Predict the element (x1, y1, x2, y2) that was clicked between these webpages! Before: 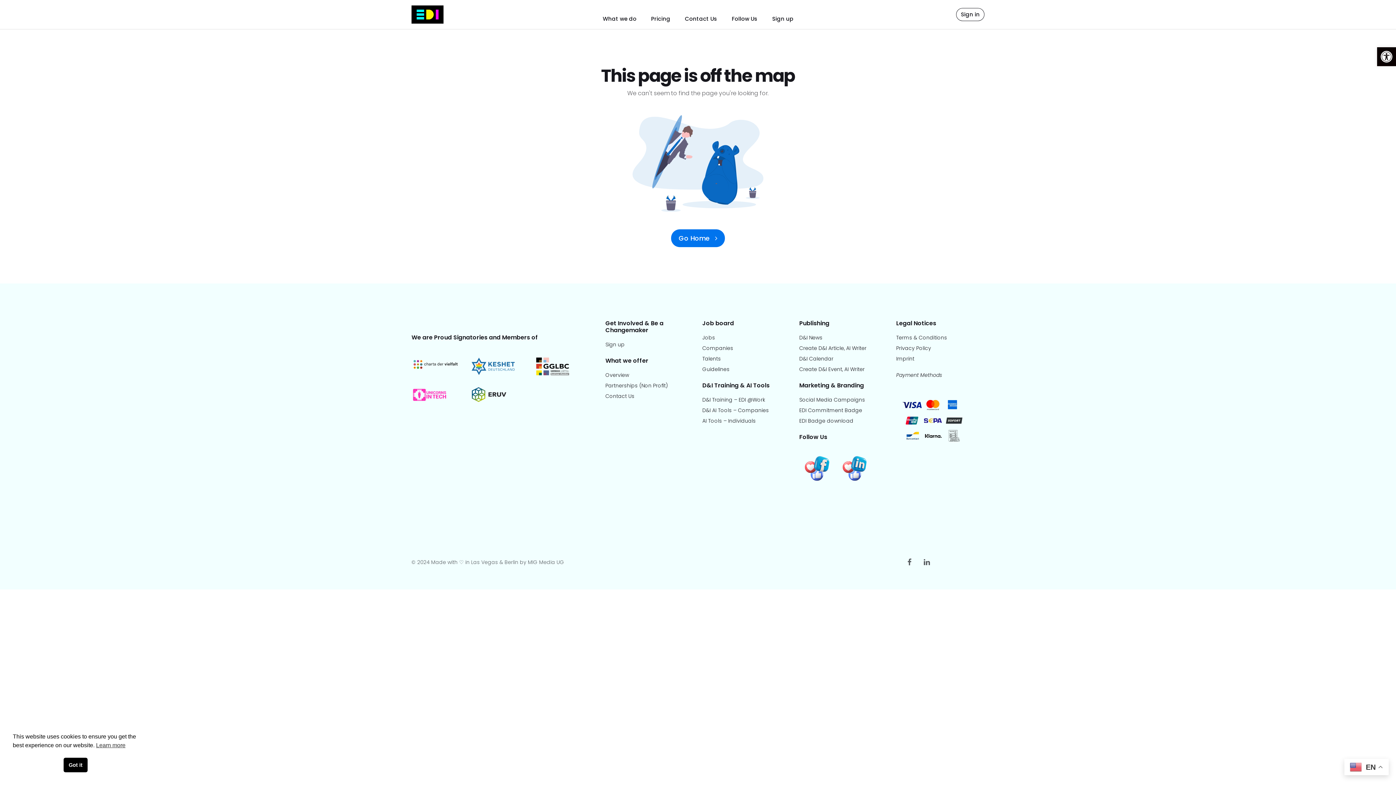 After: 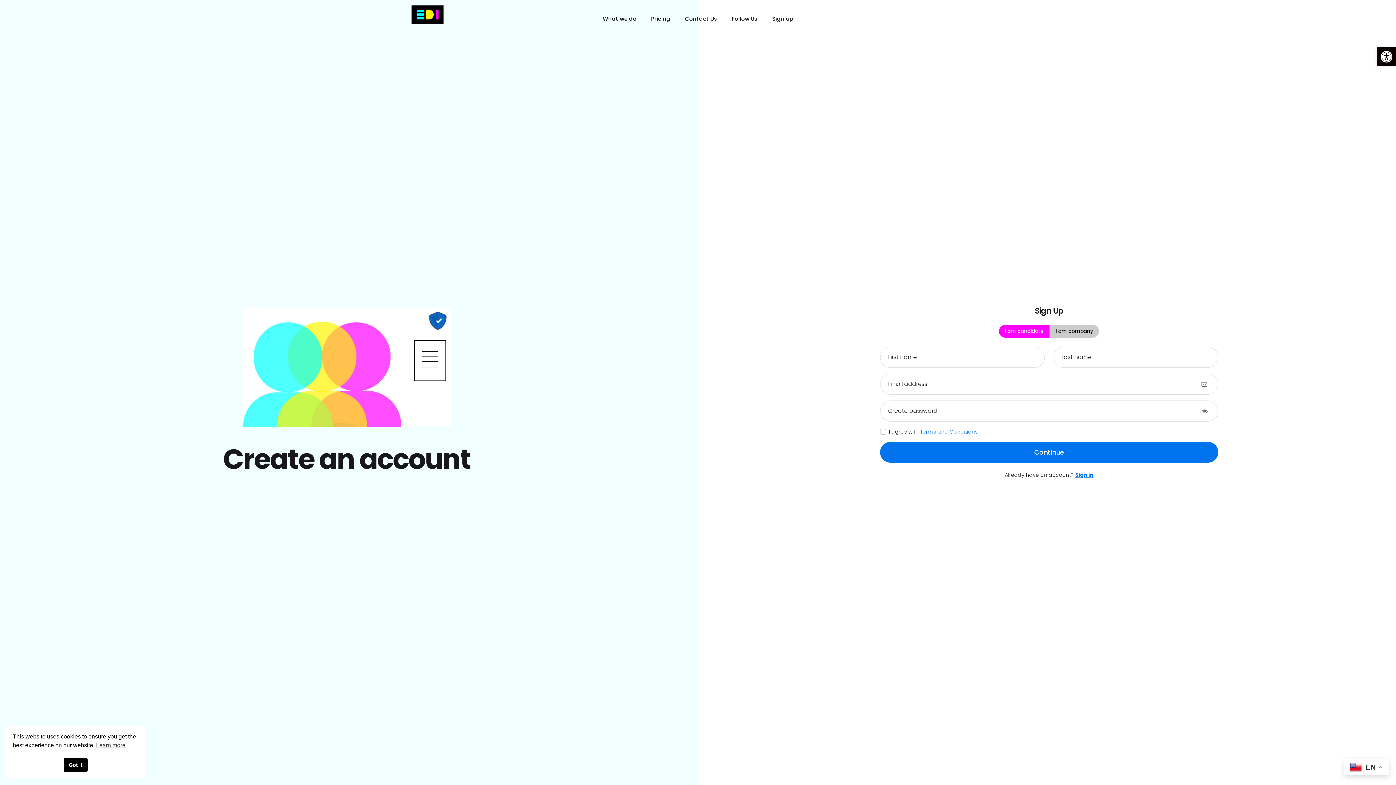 Action: bbox: (605, 341, 624, 348) label: Sign up